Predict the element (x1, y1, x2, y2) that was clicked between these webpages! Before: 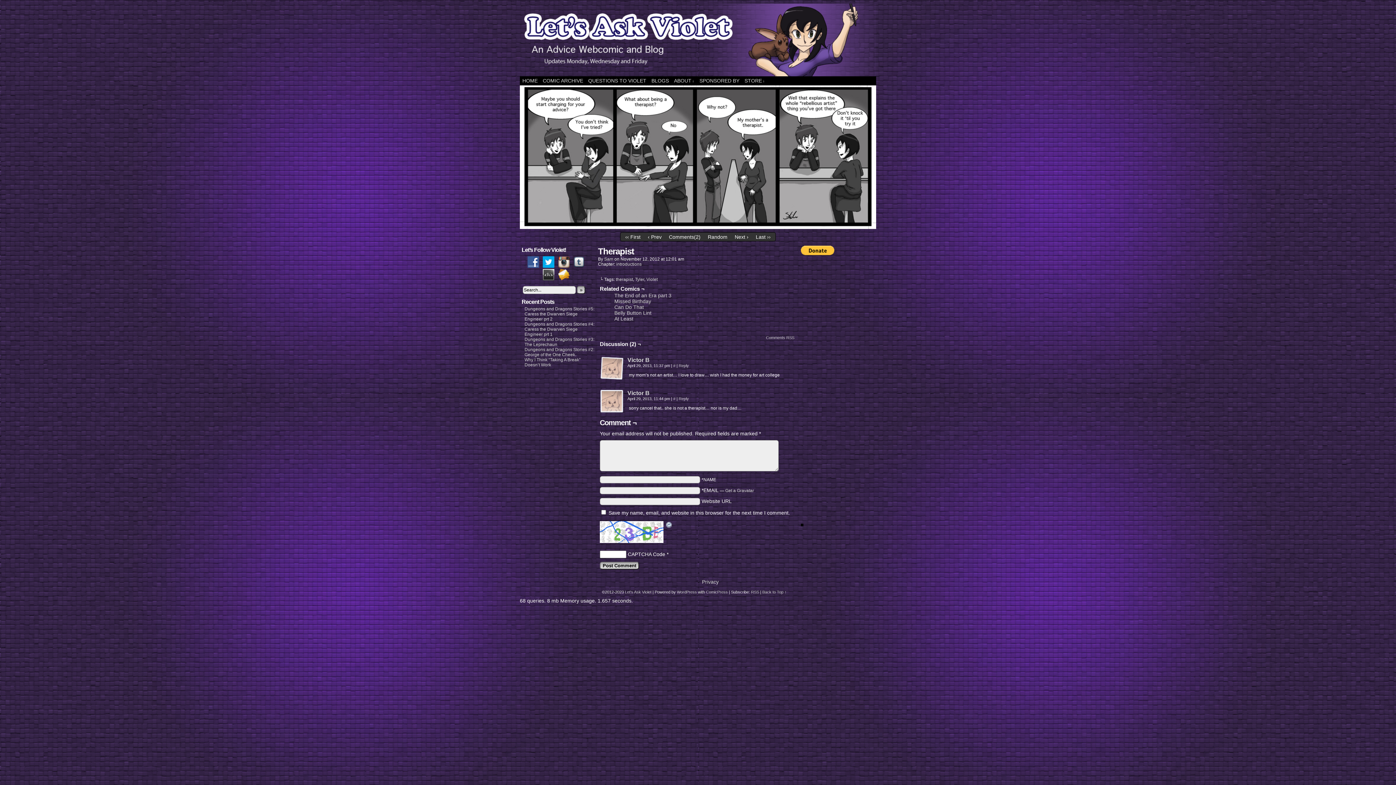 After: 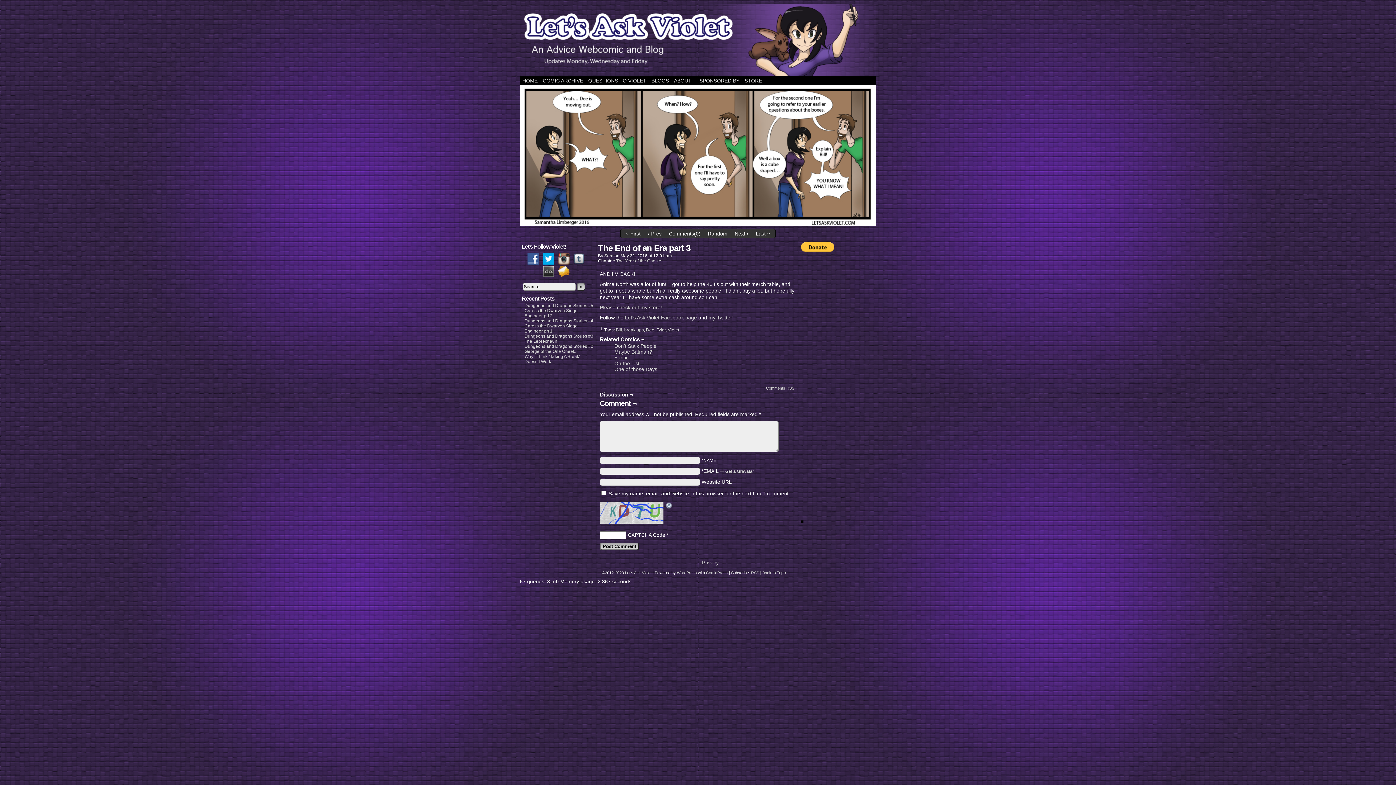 Action: label: The End of an Era part 3 bbox: (614, 292, 671, 298)